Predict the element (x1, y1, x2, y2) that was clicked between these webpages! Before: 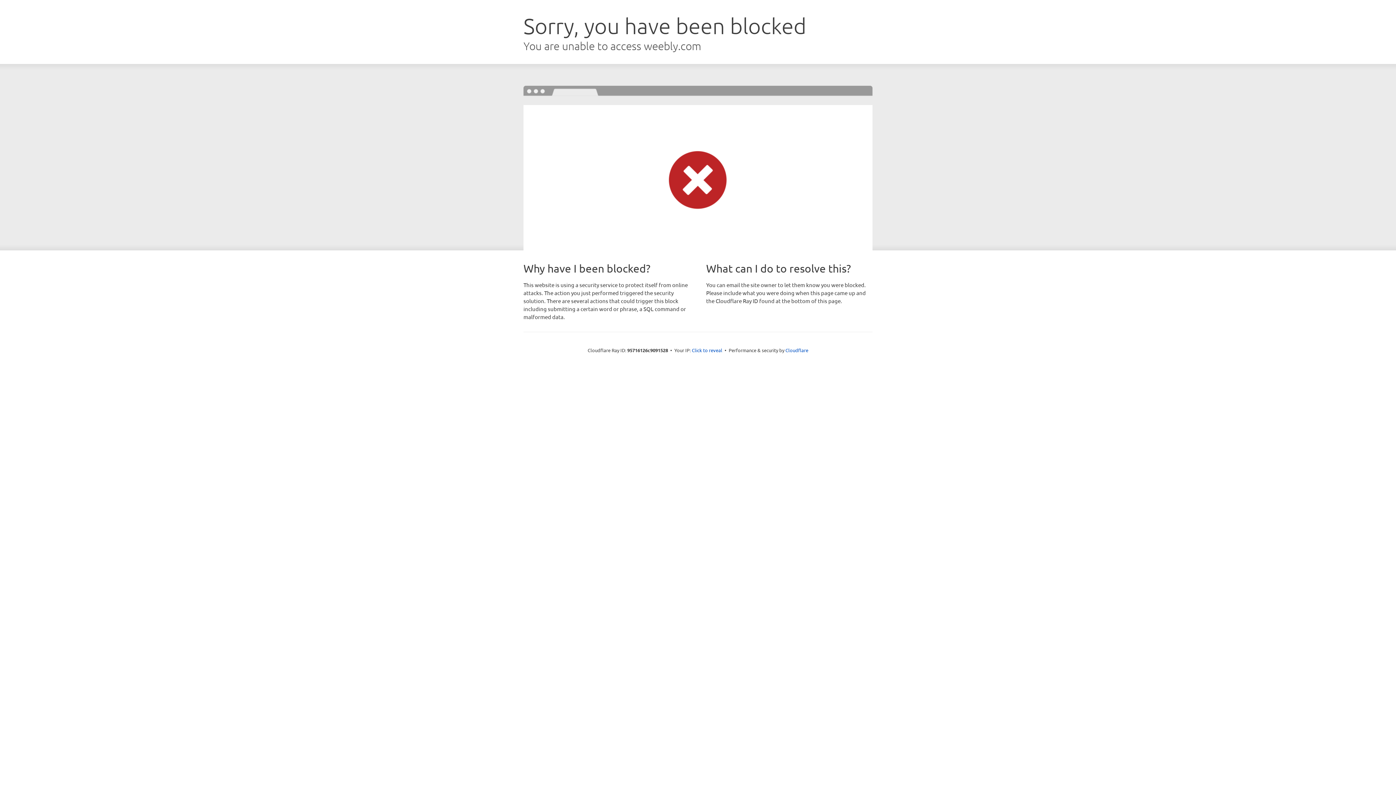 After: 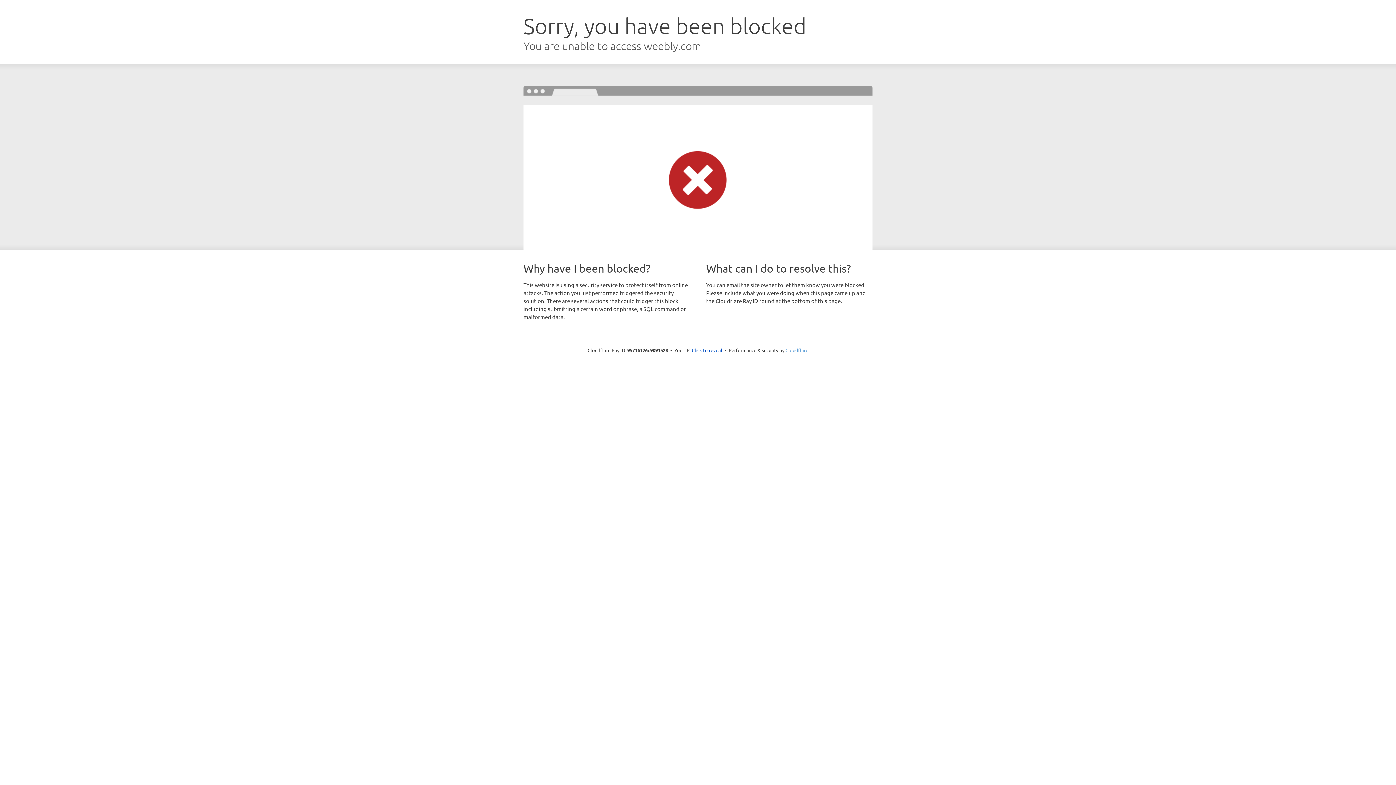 Action: label: Cloudflare bbox: (785, 347, 808, 353)